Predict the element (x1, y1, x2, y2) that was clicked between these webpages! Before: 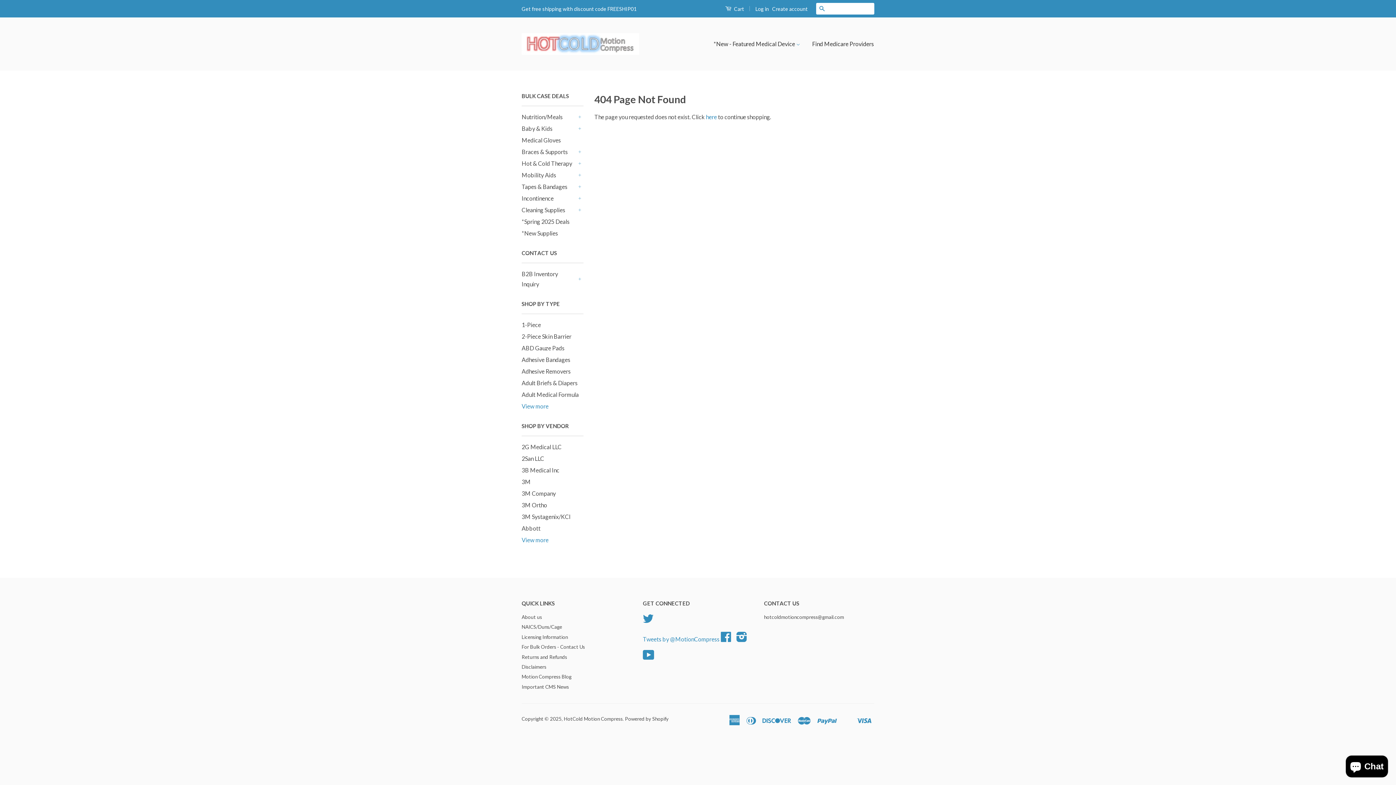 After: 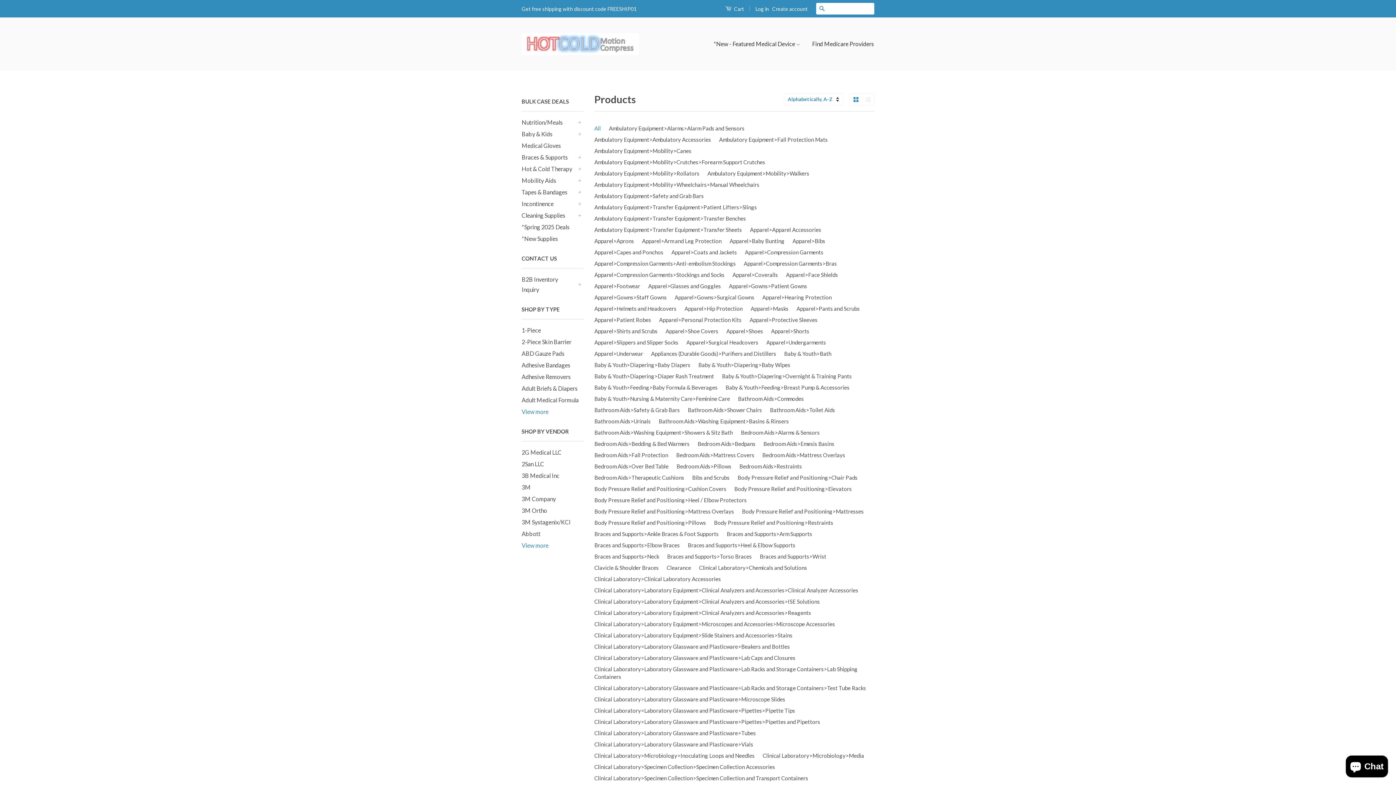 Action: label: here bbox: (706, 113, 717, 120)